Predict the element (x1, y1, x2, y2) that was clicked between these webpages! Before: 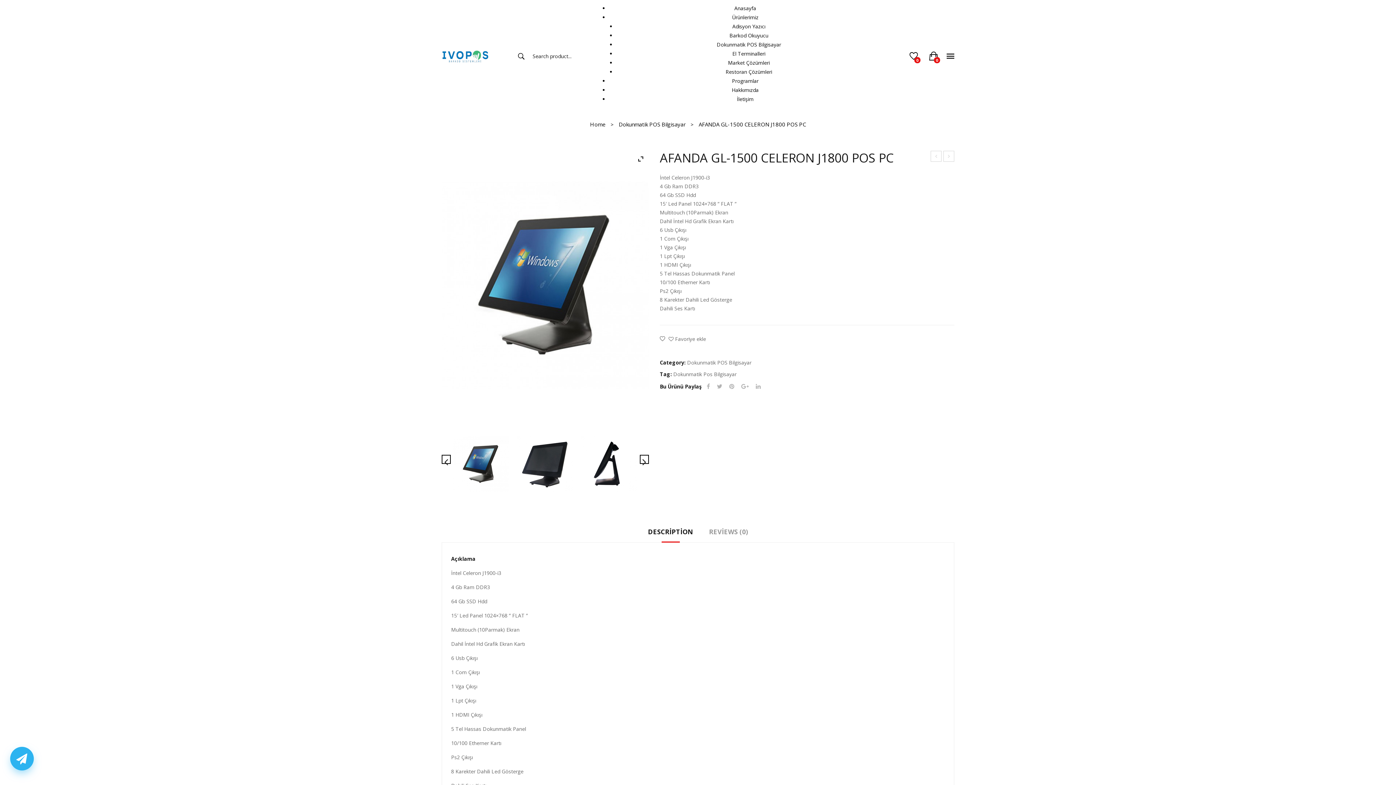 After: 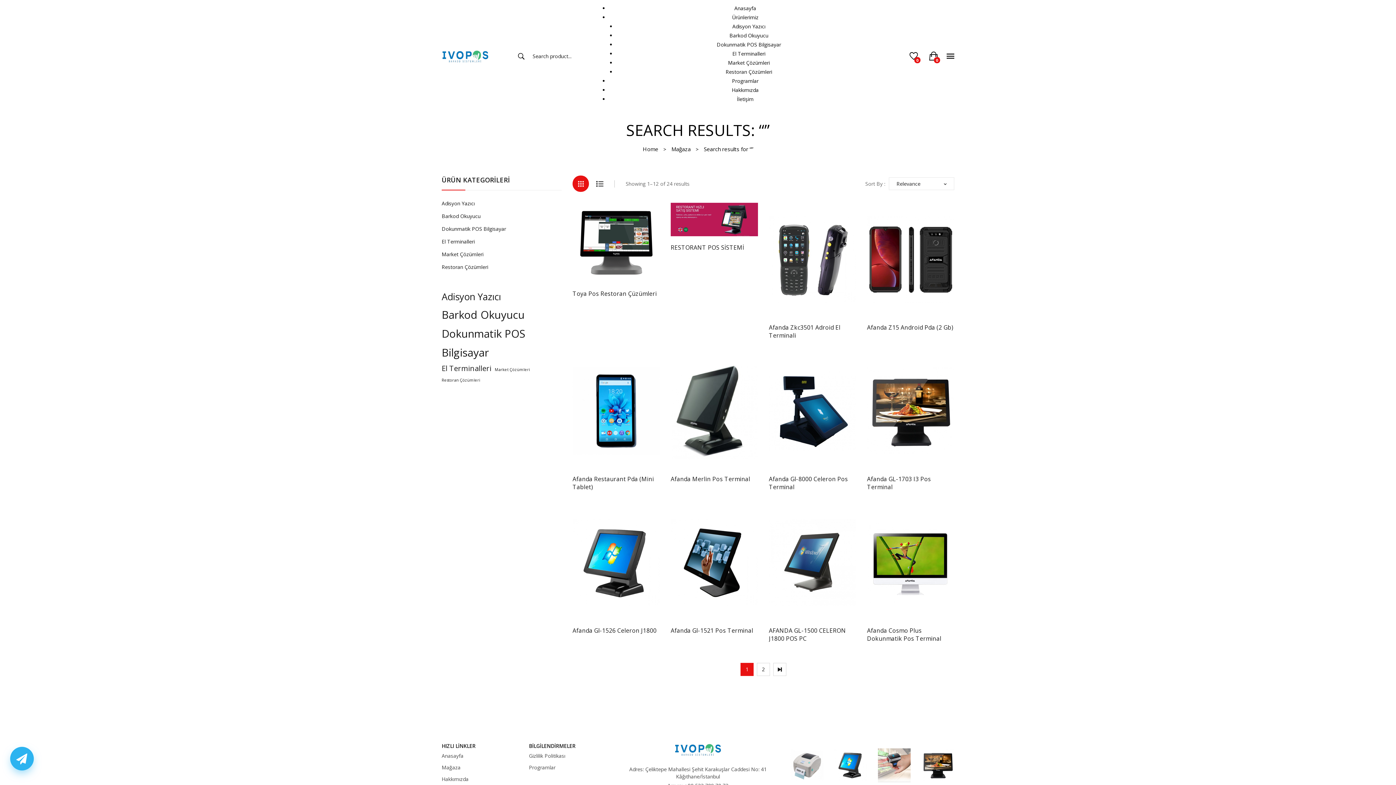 Action: label: Search bbox: (514, 47, 528, 65)